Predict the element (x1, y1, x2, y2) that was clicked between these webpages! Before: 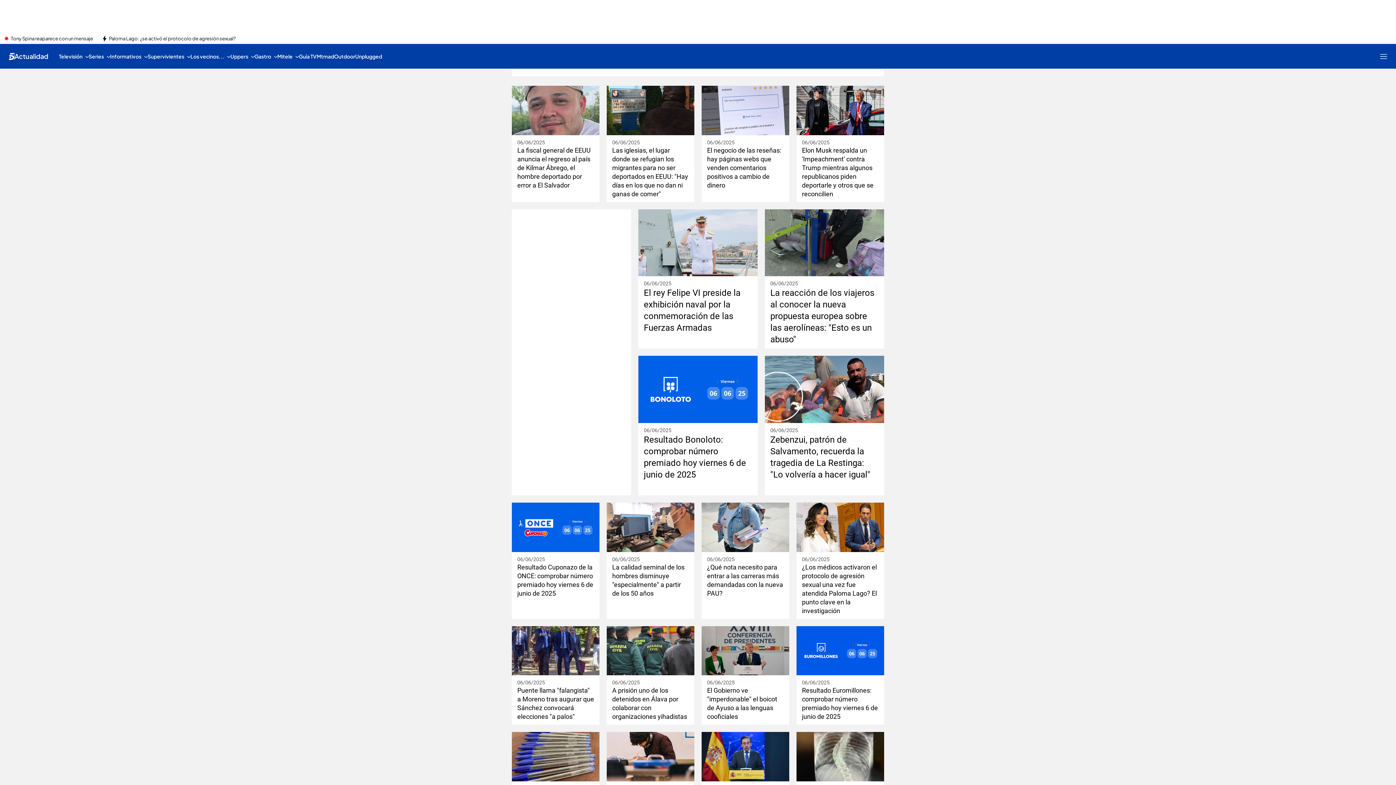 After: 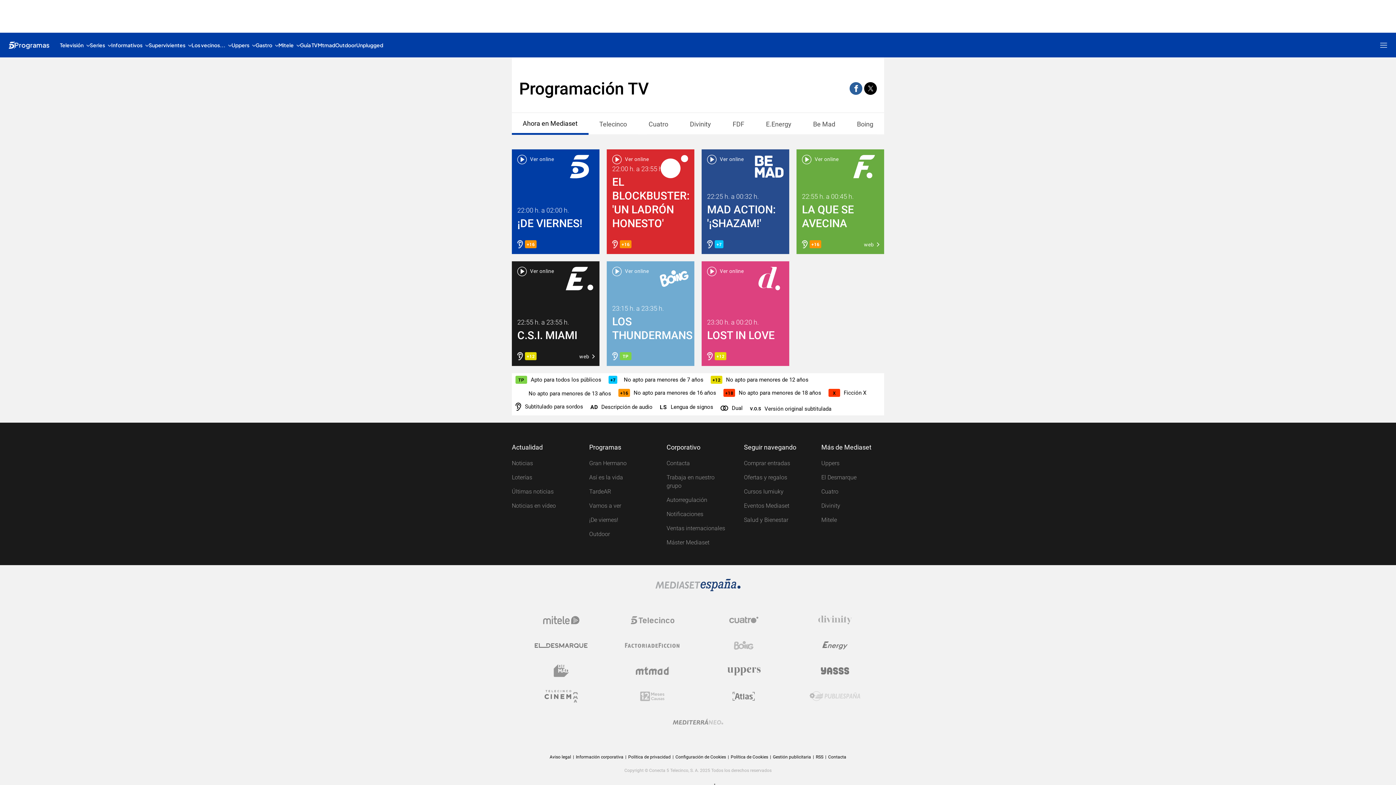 Action: label: Guía TV bbox: (298, 44, 316, 68)